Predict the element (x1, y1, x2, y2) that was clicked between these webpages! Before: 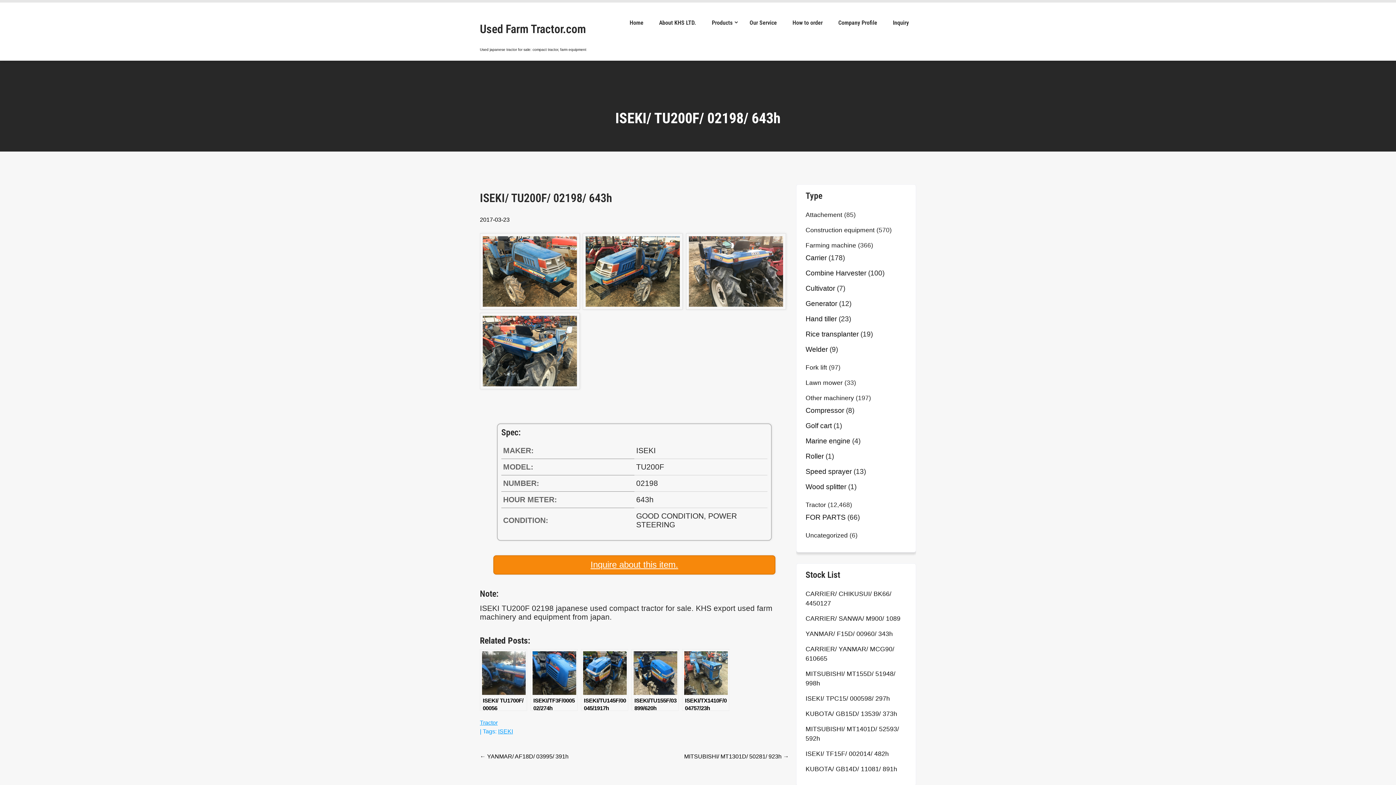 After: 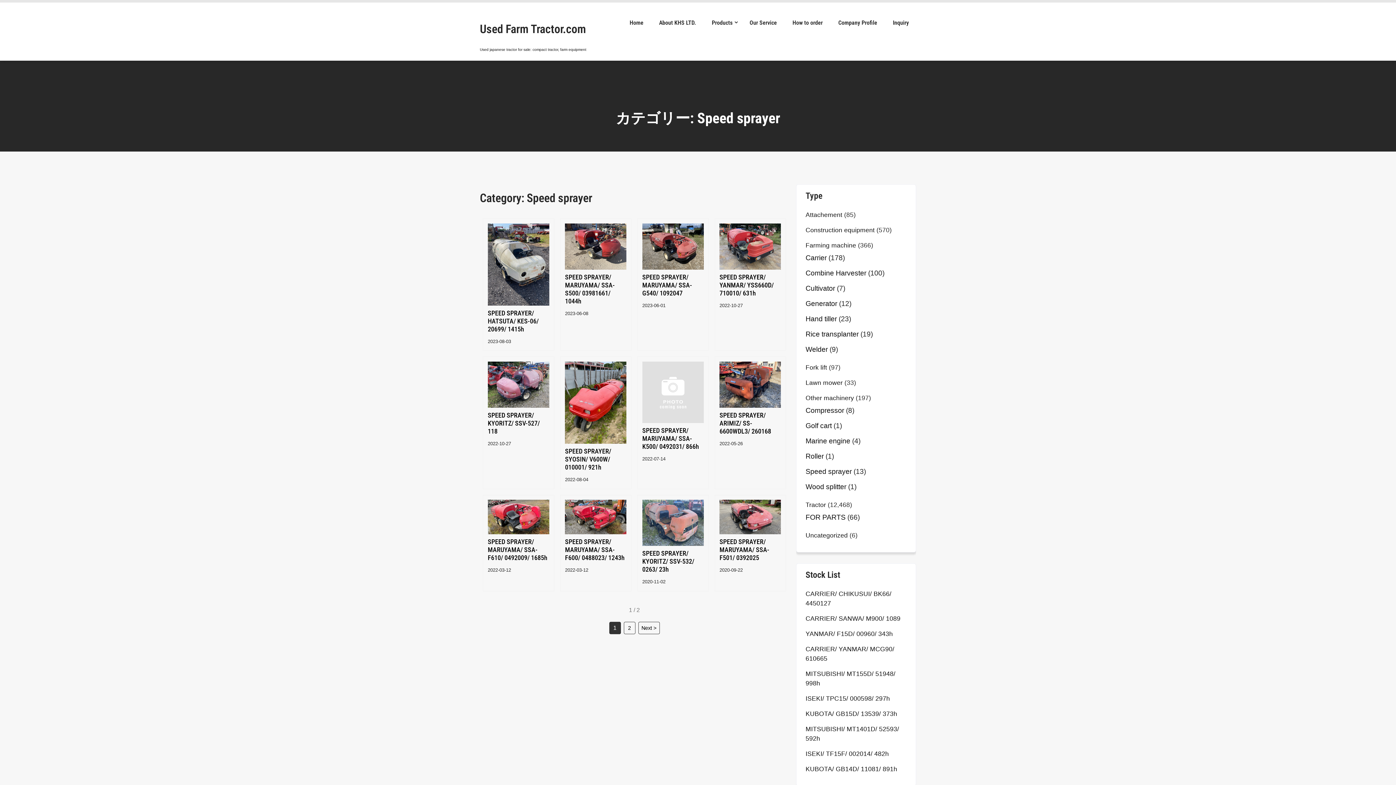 Action: label: Speed sprayer bbox: (805, 466, 852, 476)